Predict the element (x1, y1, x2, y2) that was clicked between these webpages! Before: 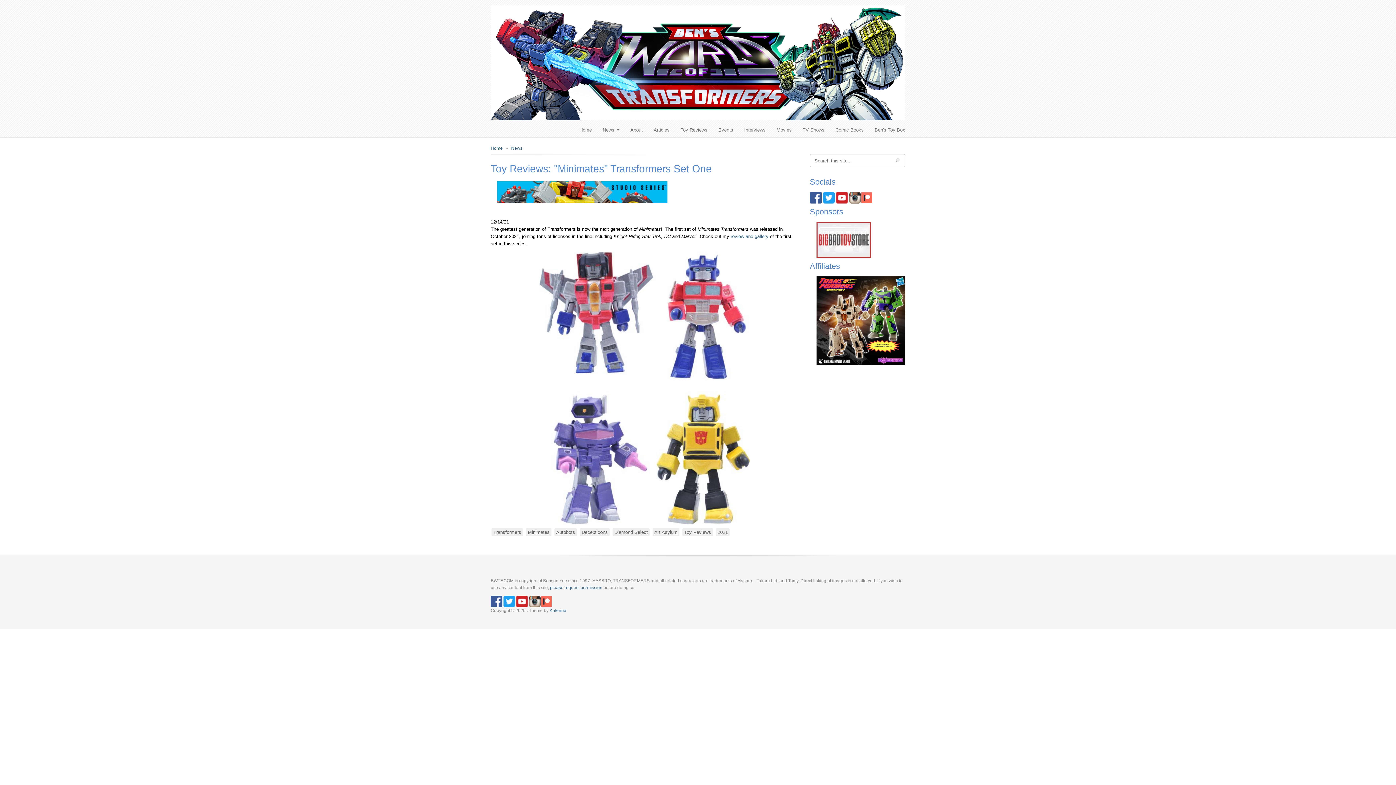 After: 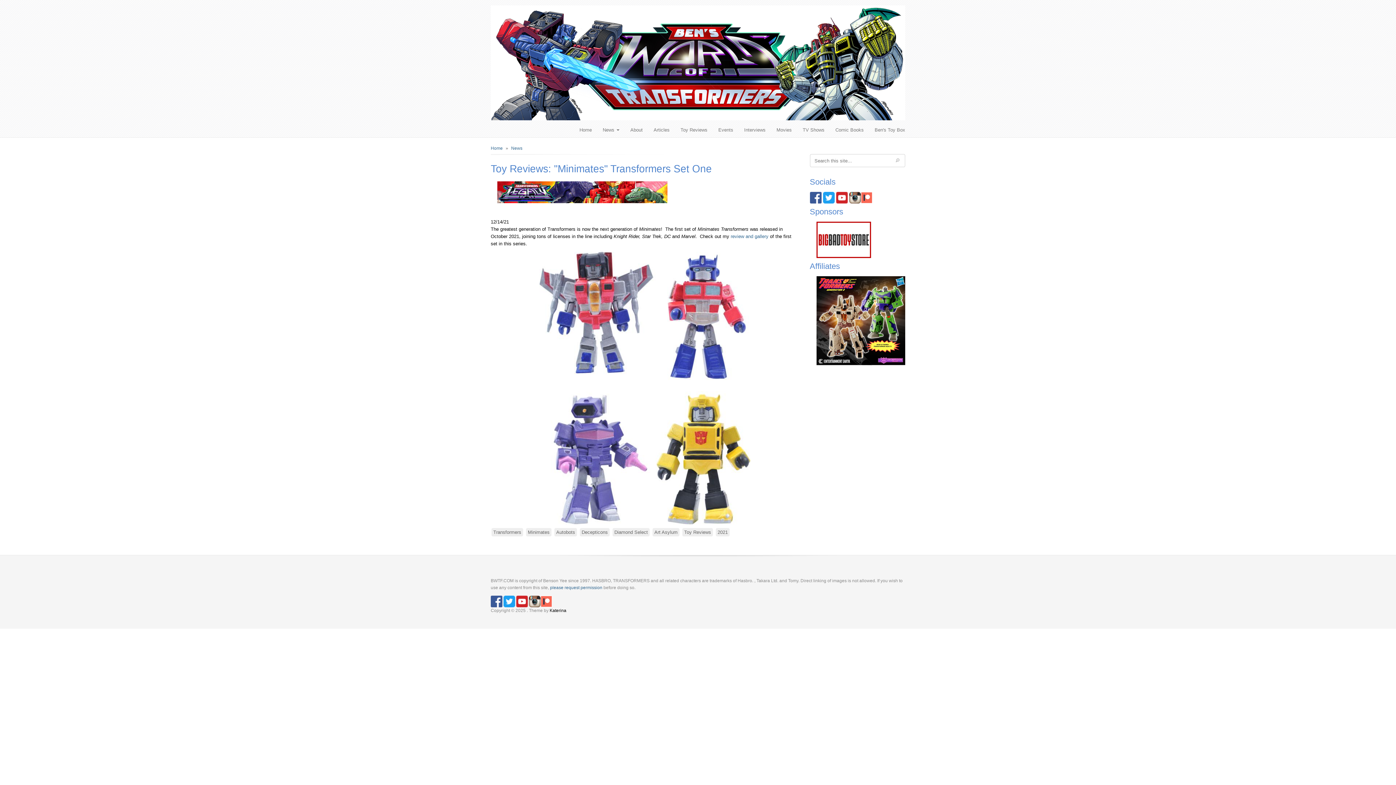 Action: label: Katerina bbox: (549, 608, 566, 613)